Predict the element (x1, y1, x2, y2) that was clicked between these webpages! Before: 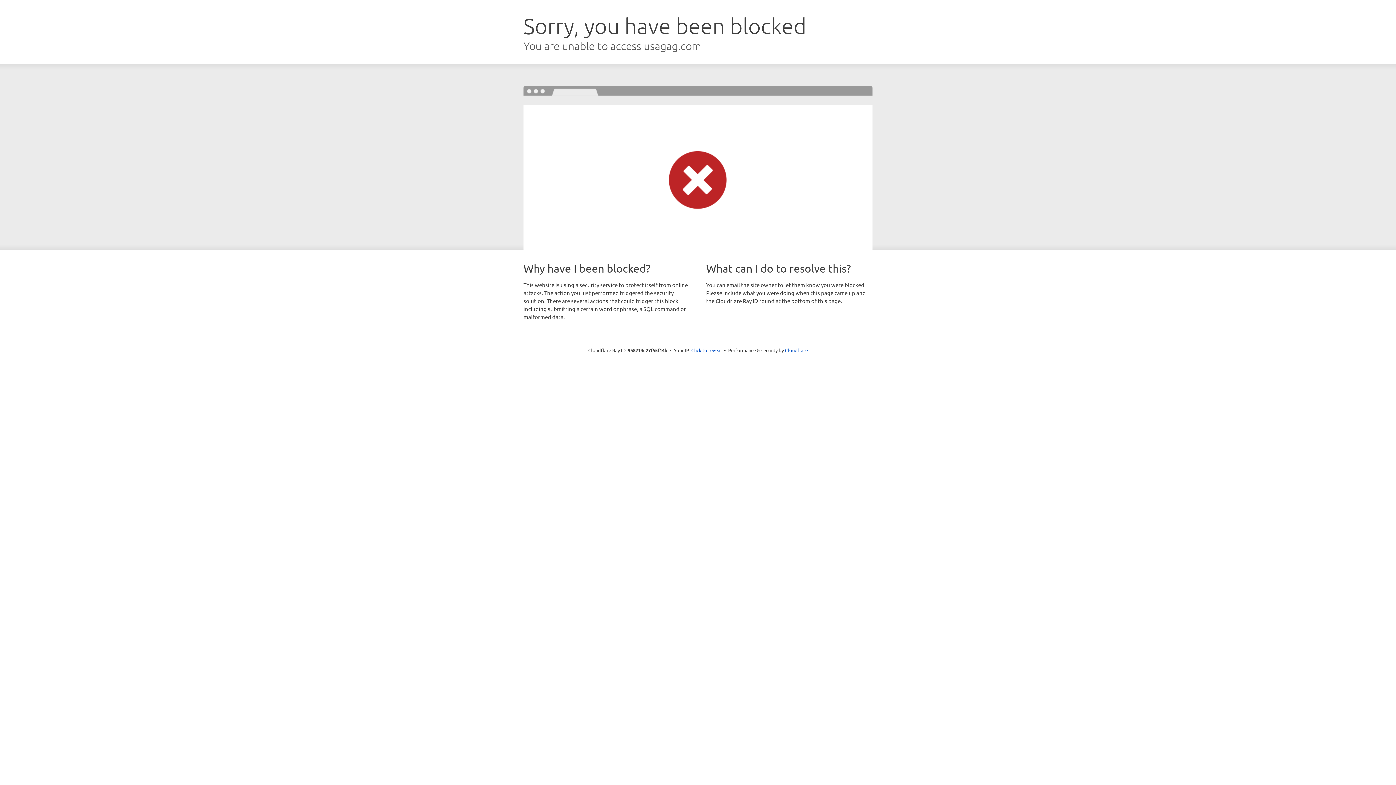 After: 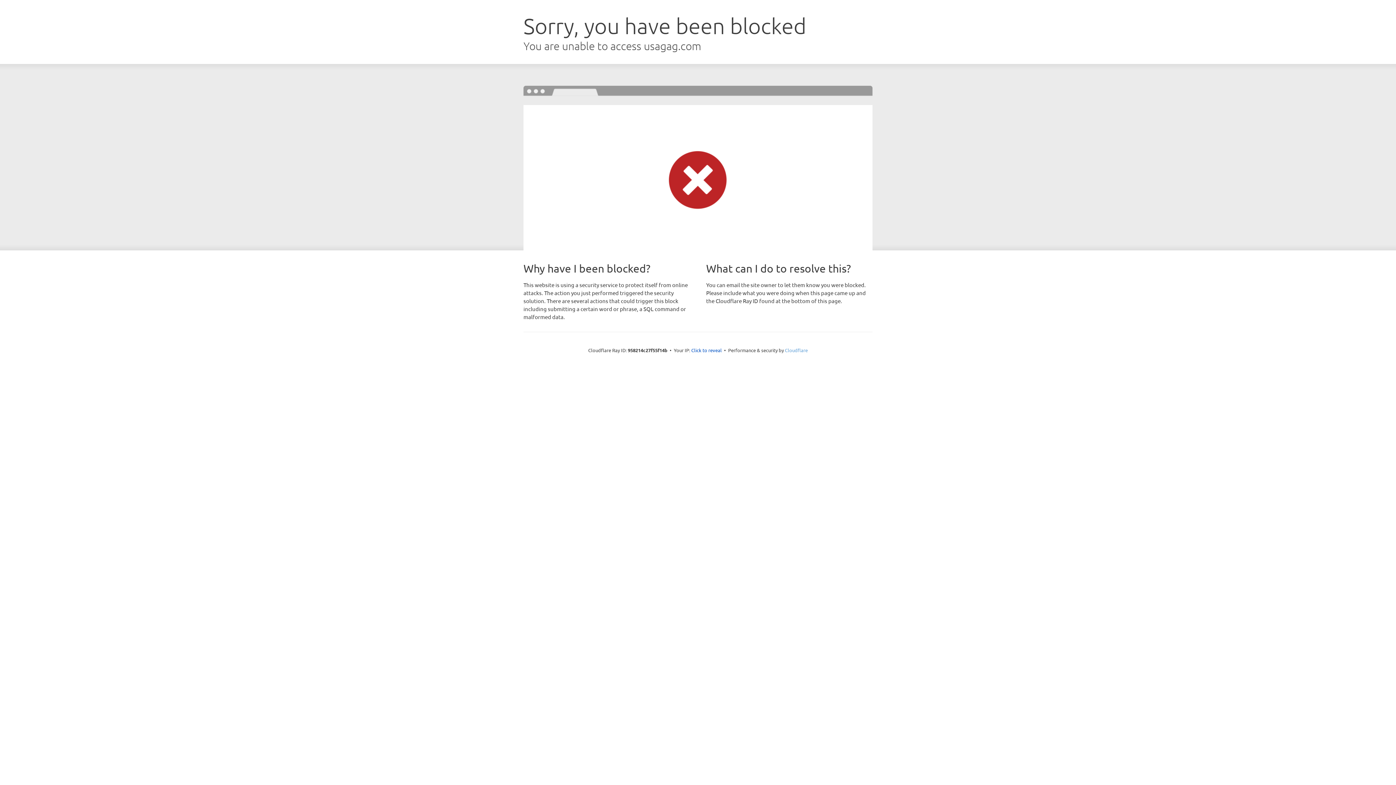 Action: bbox: (785, 347, 808, 353) label: Cloudflare